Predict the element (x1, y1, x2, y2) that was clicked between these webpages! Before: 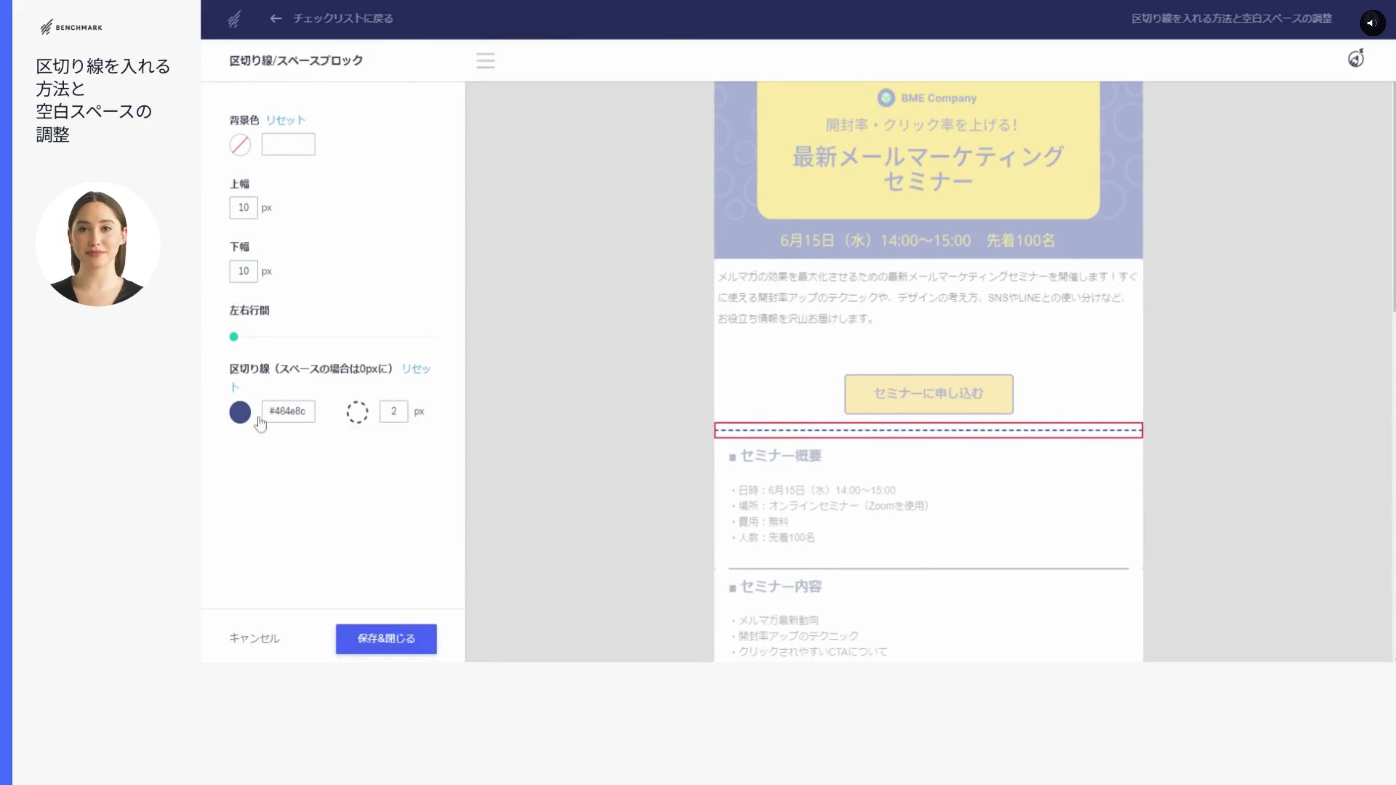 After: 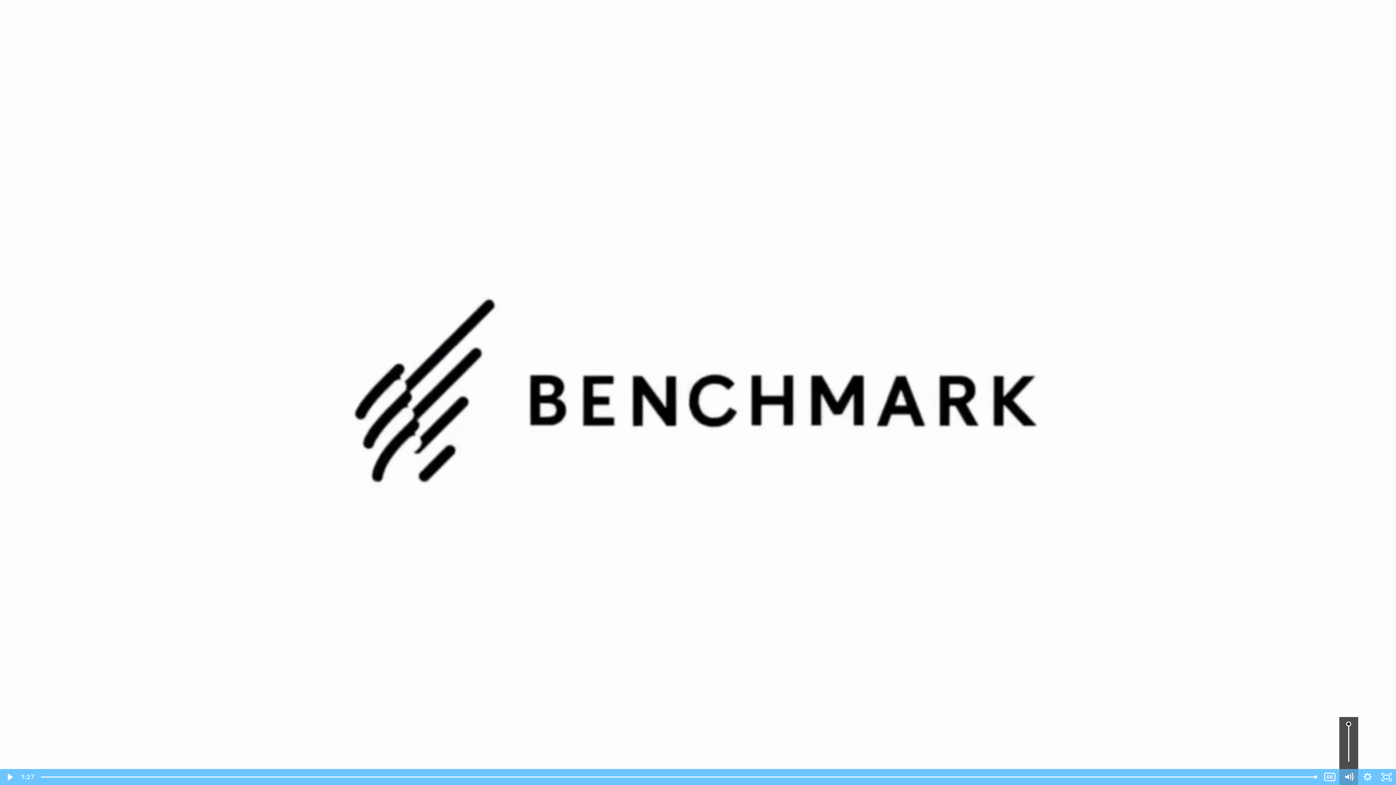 Action: bbox: (1339, 769, 1358, 785) label: ミュート解除